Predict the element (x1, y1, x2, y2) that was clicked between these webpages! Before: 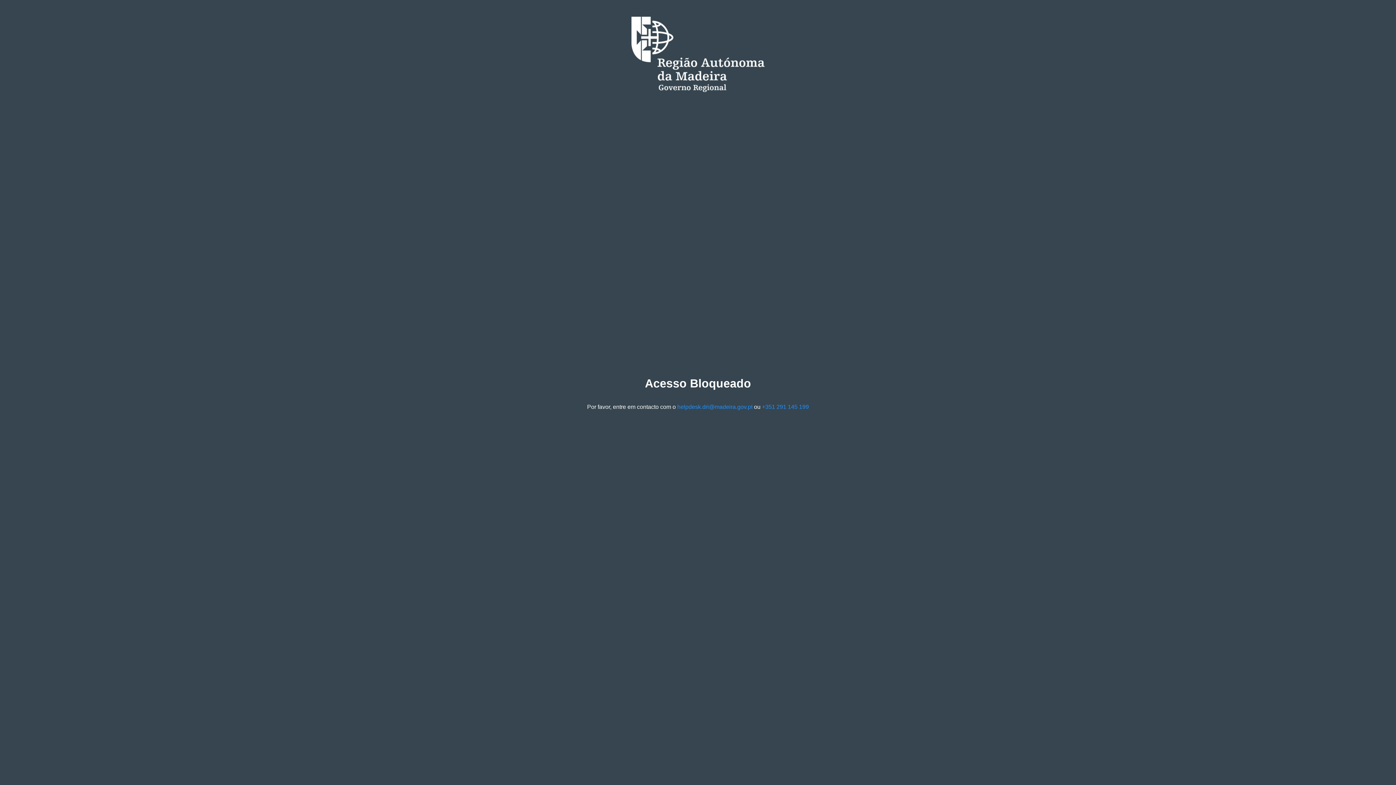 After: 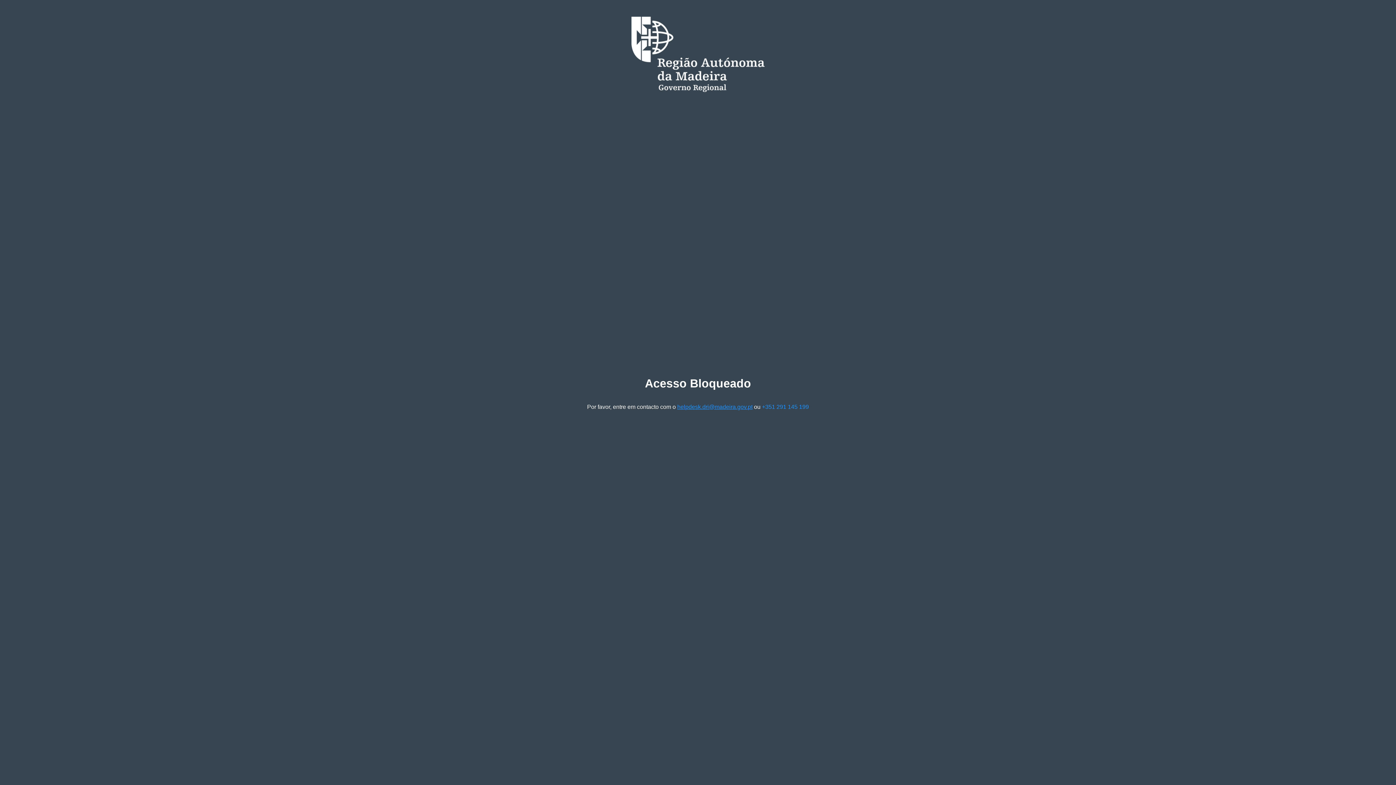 Action: bbox: (677, 403, 752, 410) label: helpdesk.dri@madeira.gov.pt